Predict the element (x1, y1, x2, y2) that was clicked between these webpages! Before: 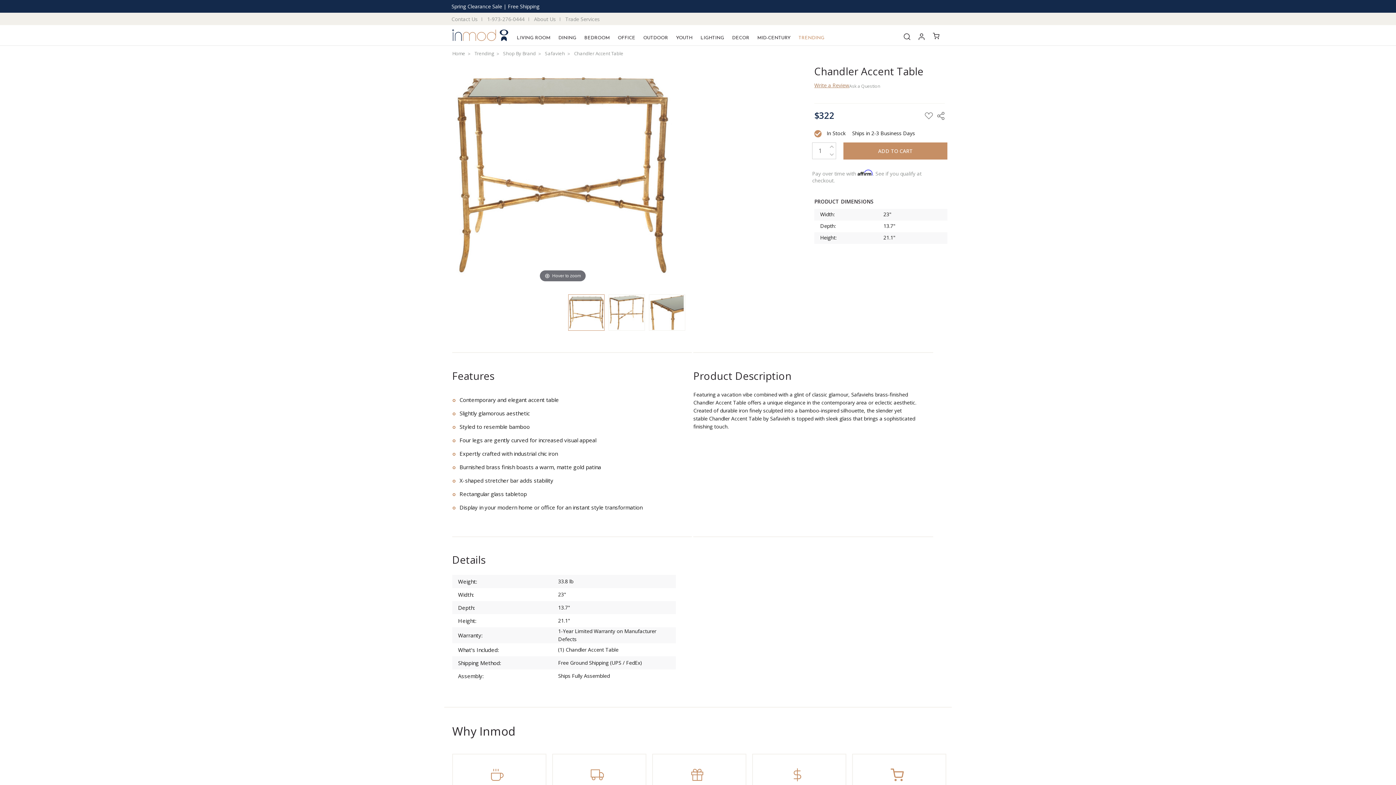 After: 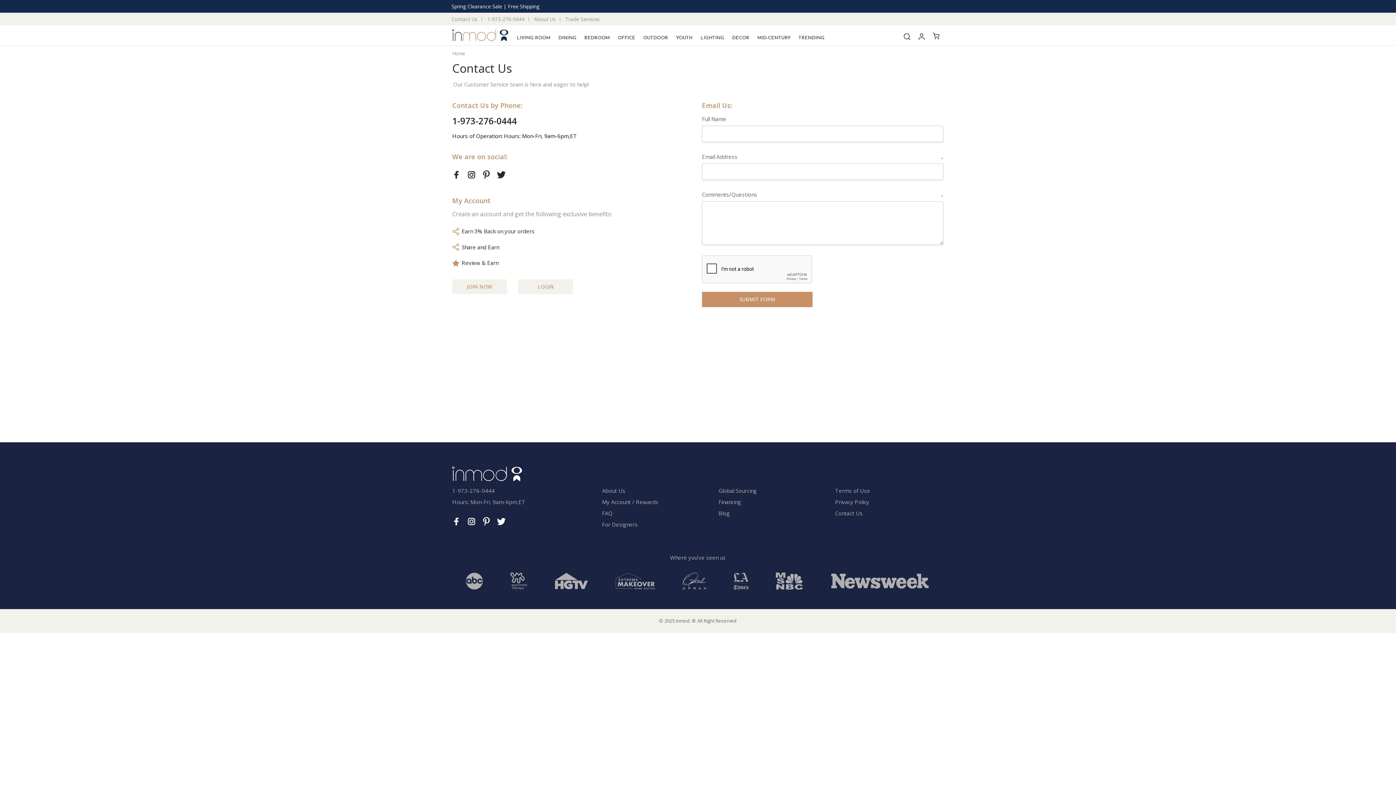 Action: bbox: (451, 12, 481, 25) label: Contact Us